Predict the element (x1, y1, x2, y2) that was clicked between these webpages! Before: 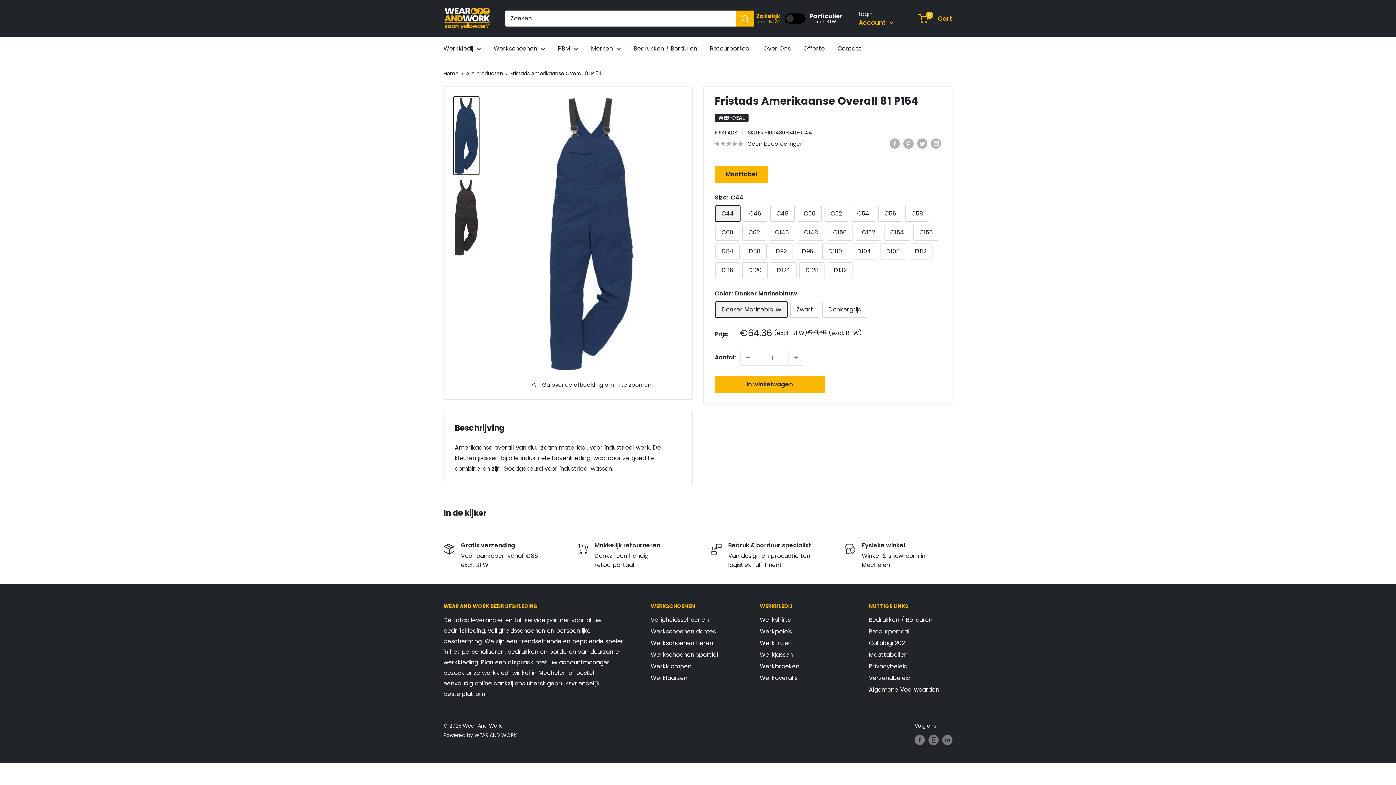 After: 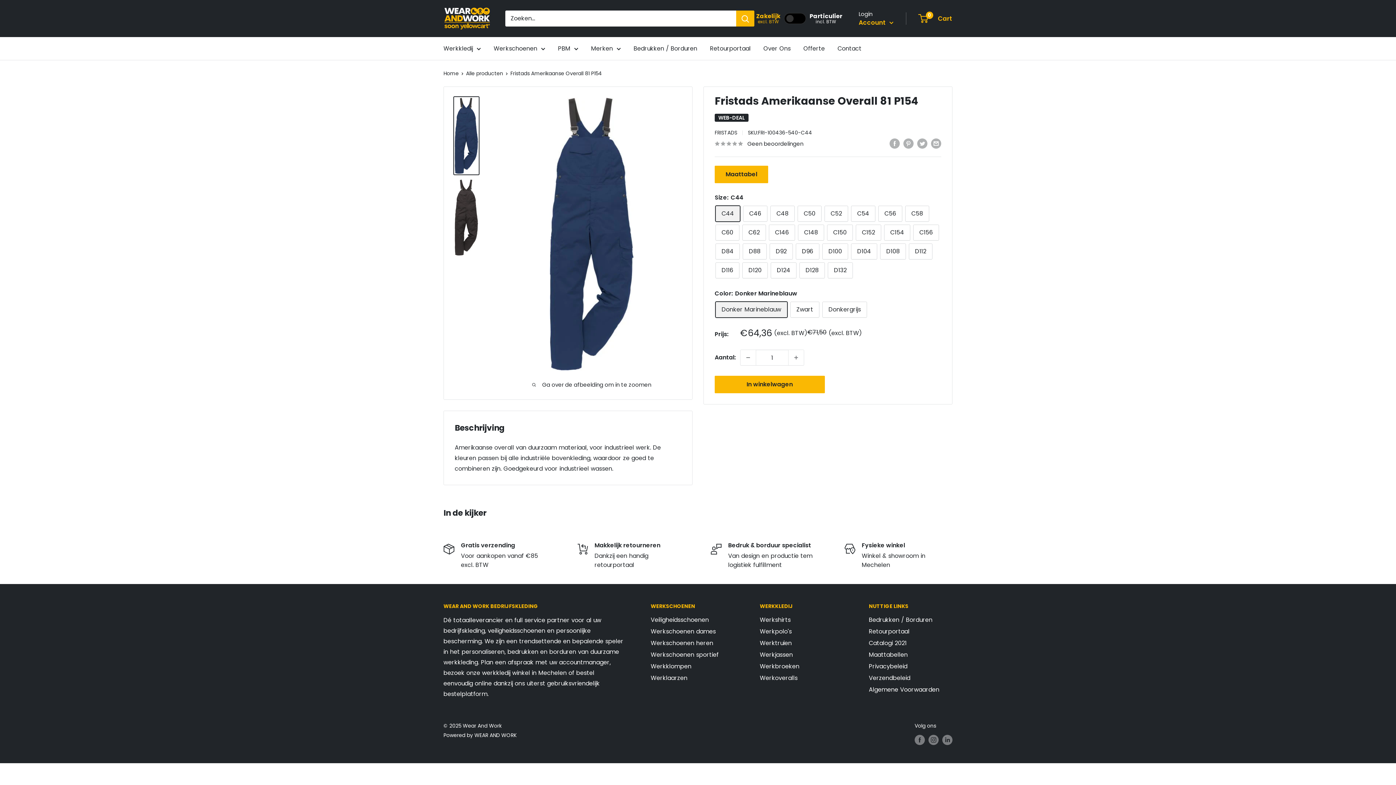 Action: bbox: (714, 138, 803, 148) label: Geen beoordelingen